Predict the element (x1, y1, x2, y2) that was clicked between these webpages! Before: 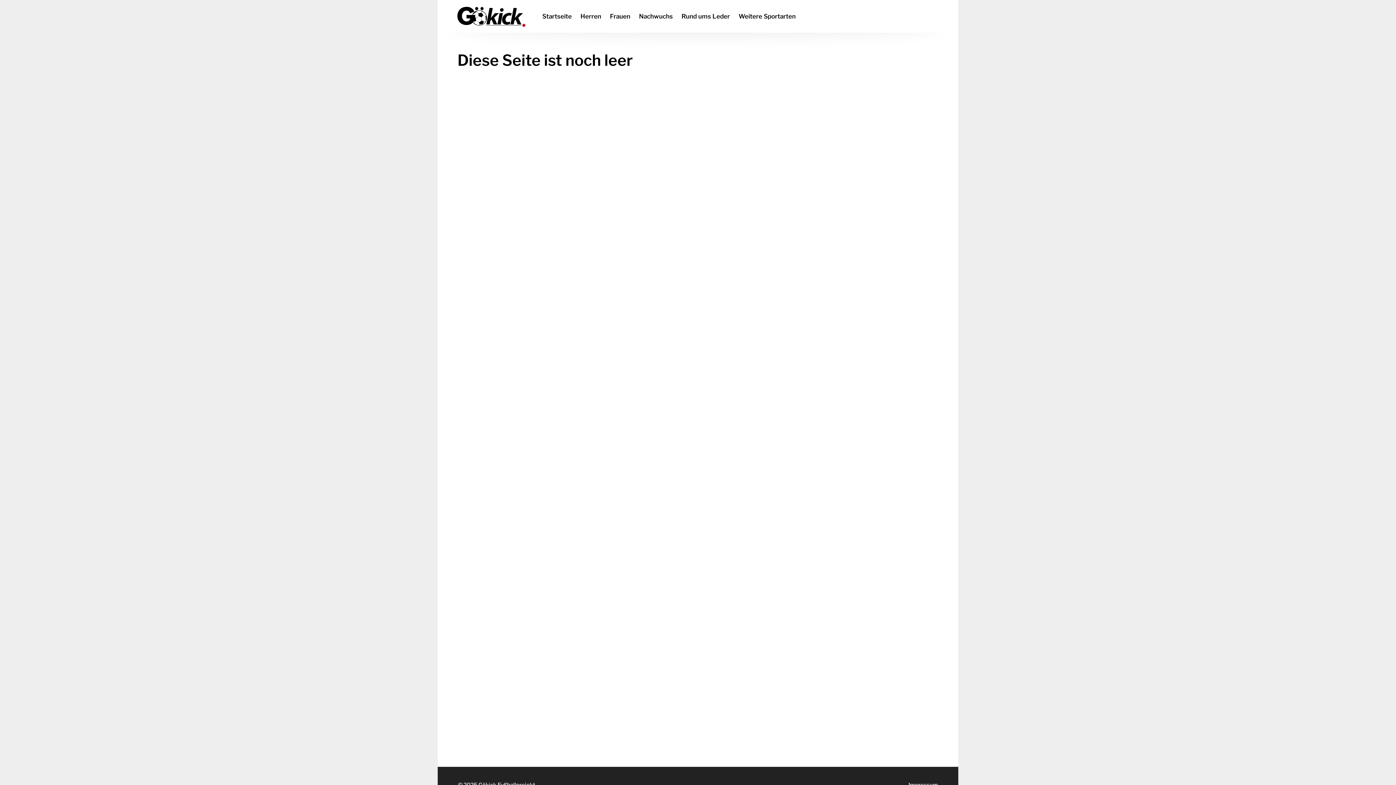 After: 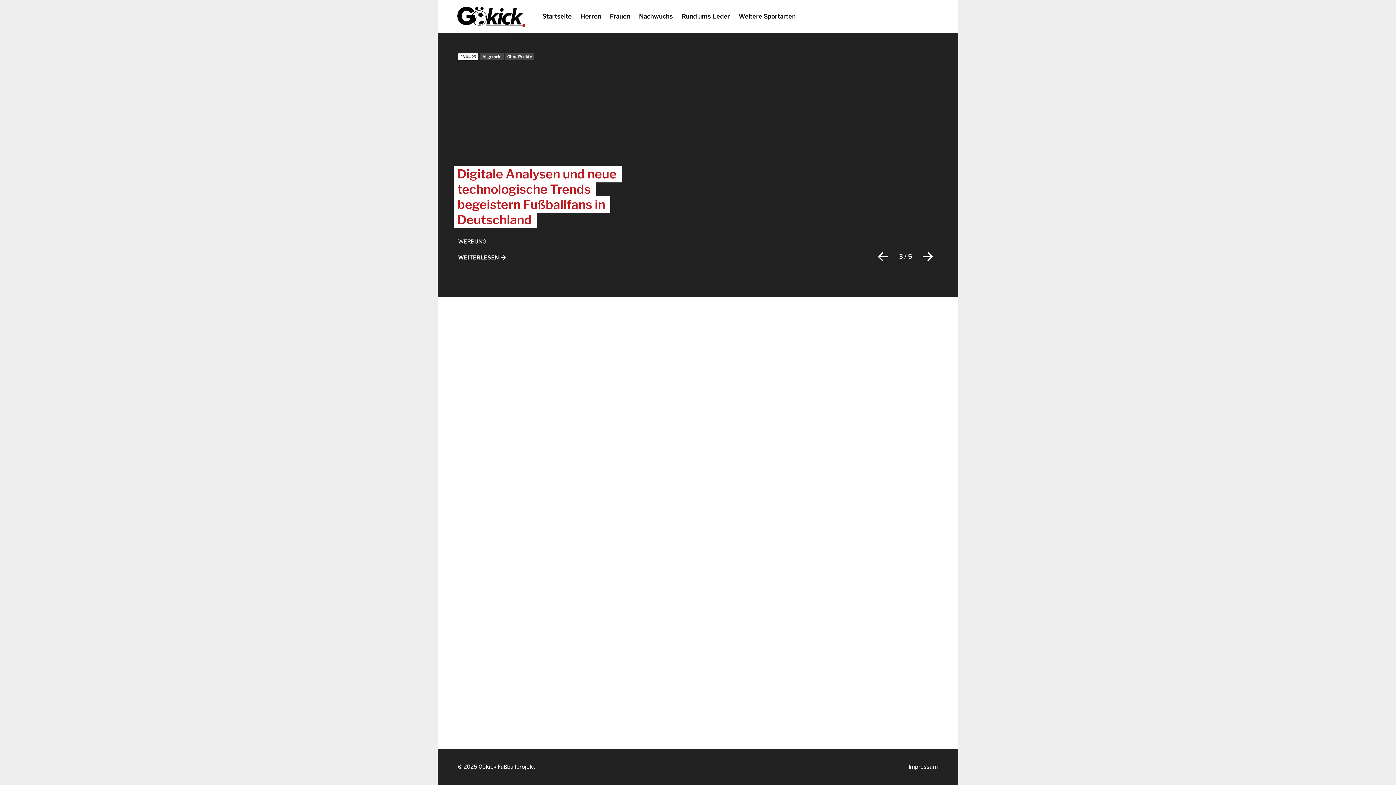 Action: label: Rund ums Leder bbox: (677, 7, 734, 24)